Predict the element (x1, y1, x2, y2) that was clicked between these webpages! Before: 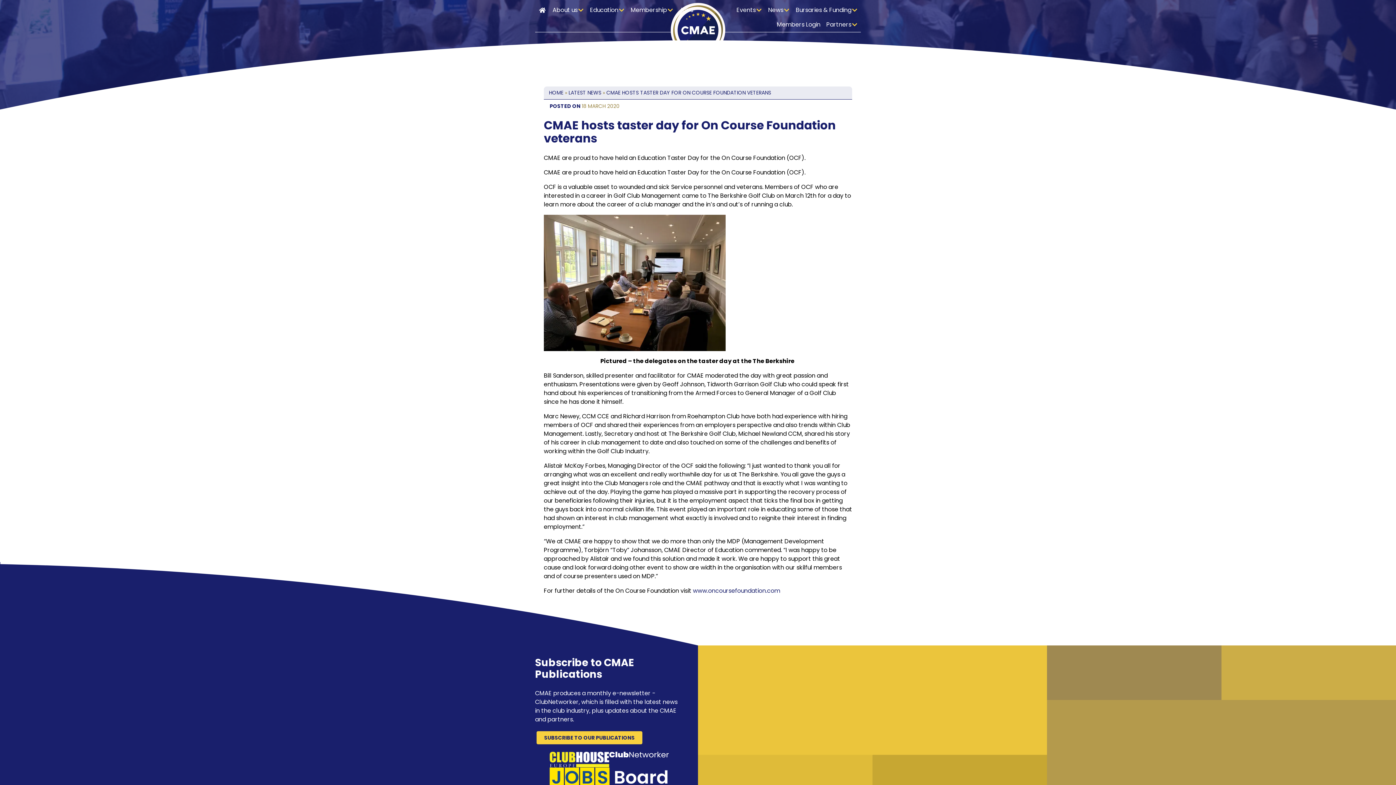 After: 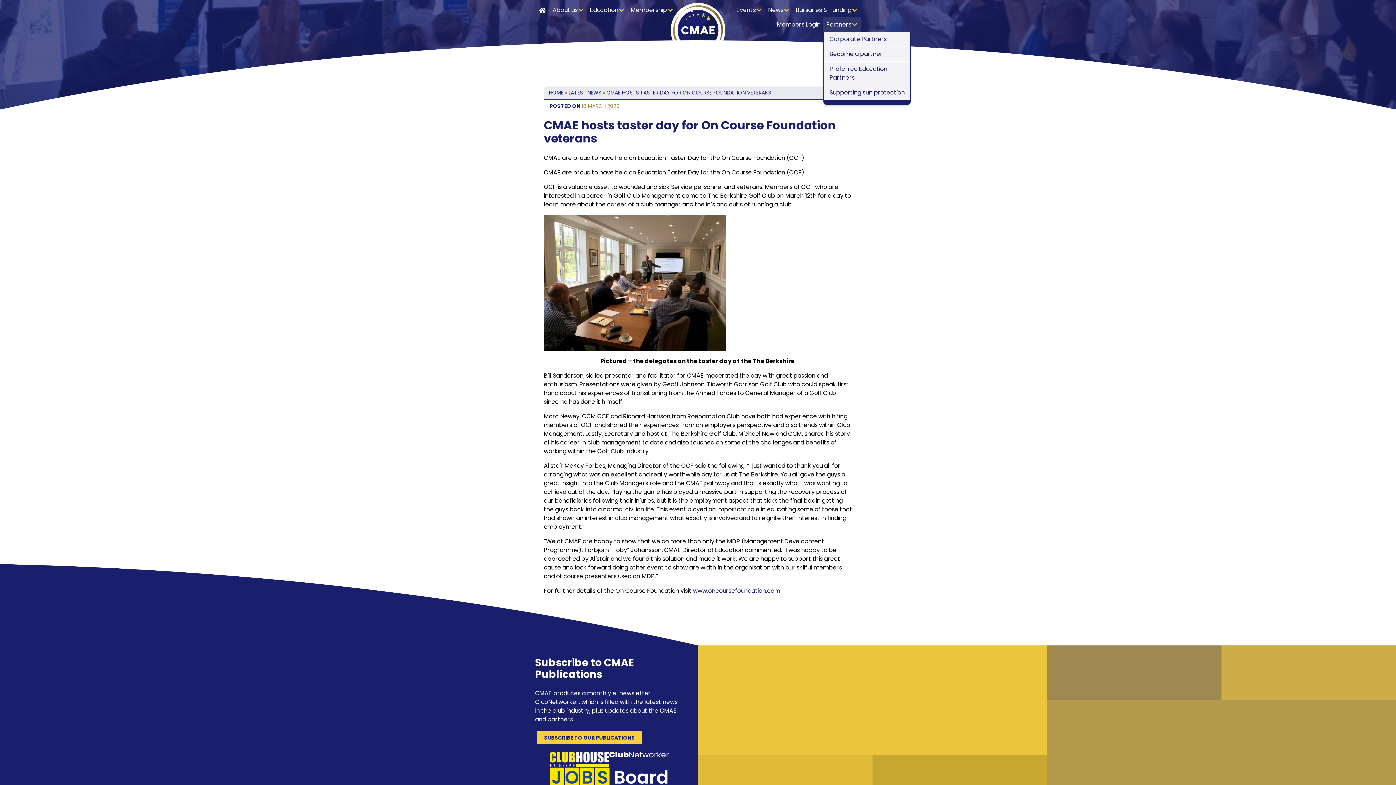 Action: label: Partners bbox: (823, 17, 861, 32)